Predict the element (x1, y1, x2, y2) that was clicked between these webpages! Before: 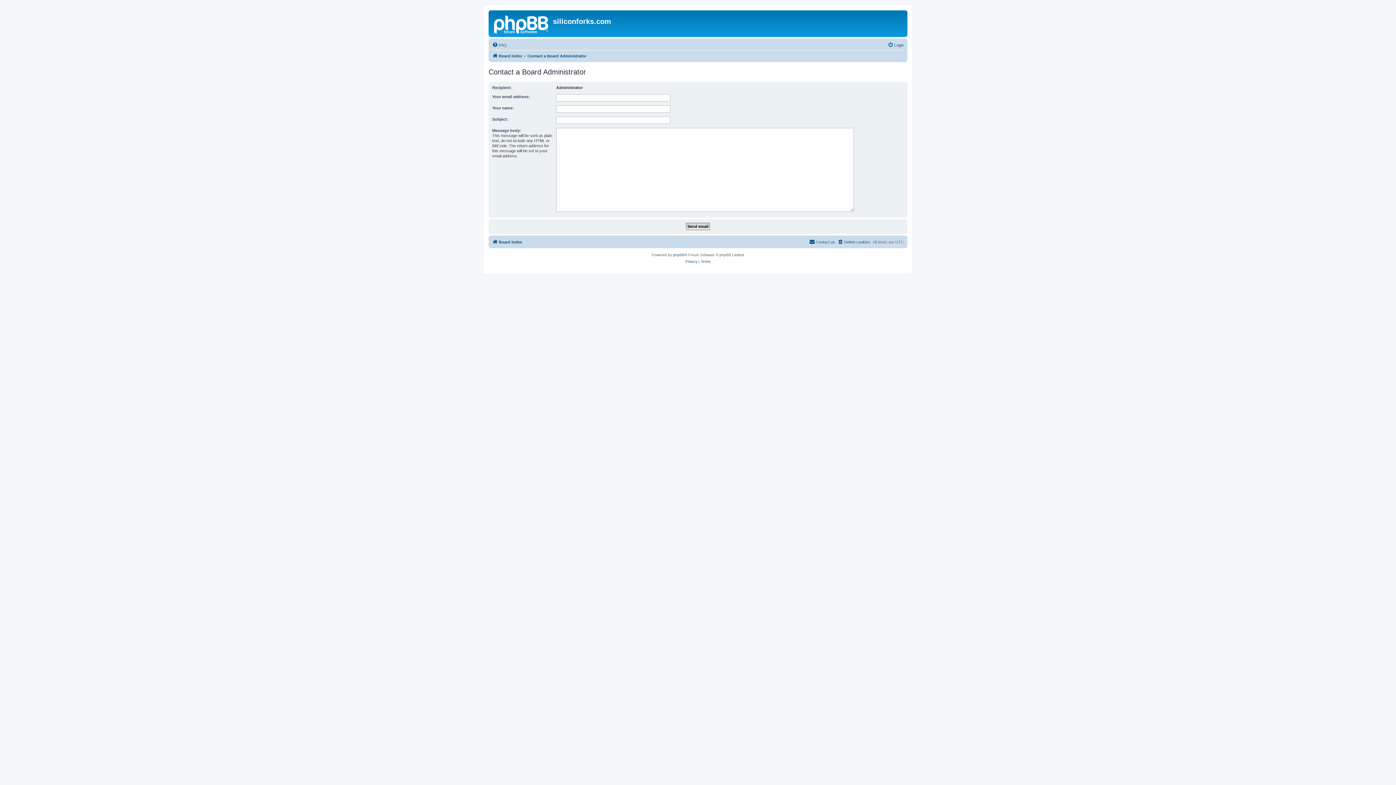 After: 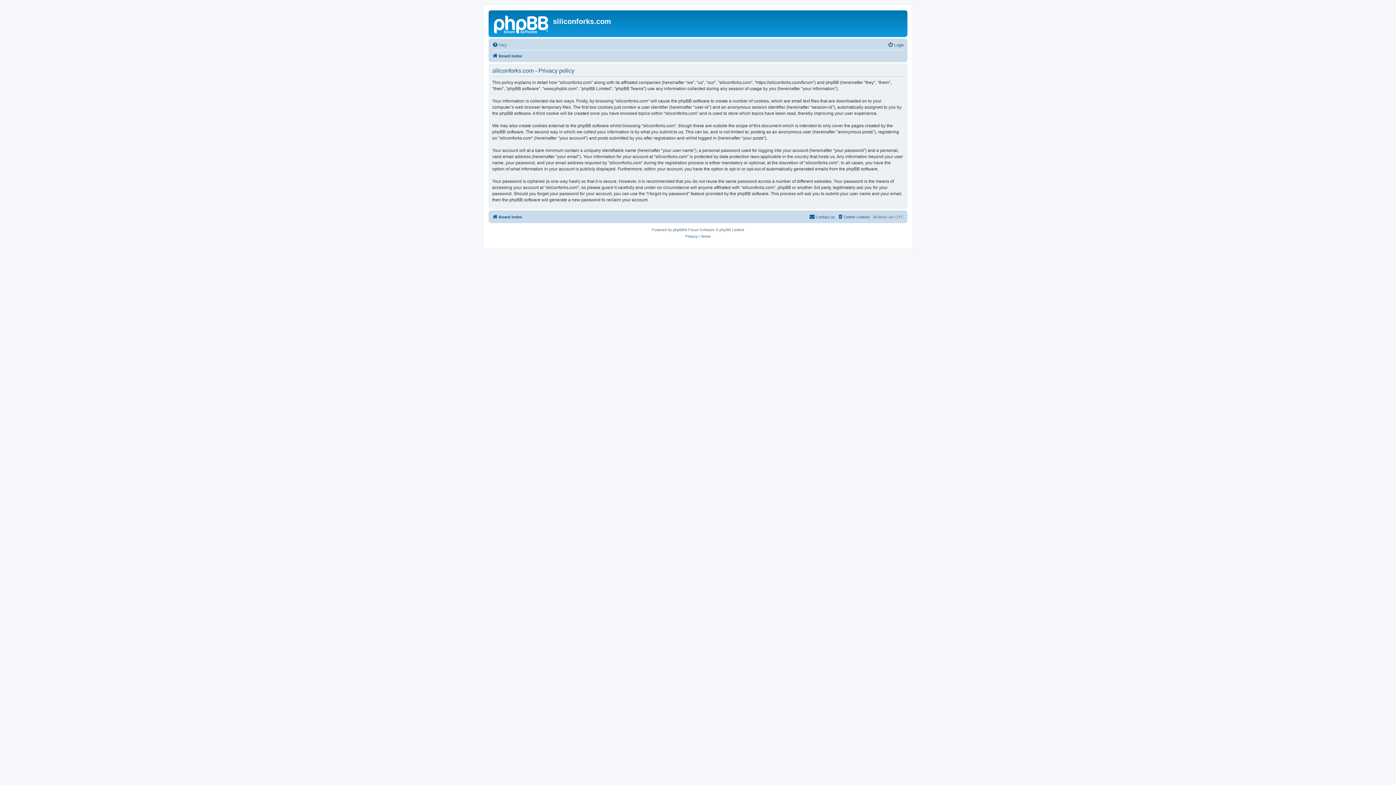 Action: bbox: (685, 258, 697, 265) label: Privacy